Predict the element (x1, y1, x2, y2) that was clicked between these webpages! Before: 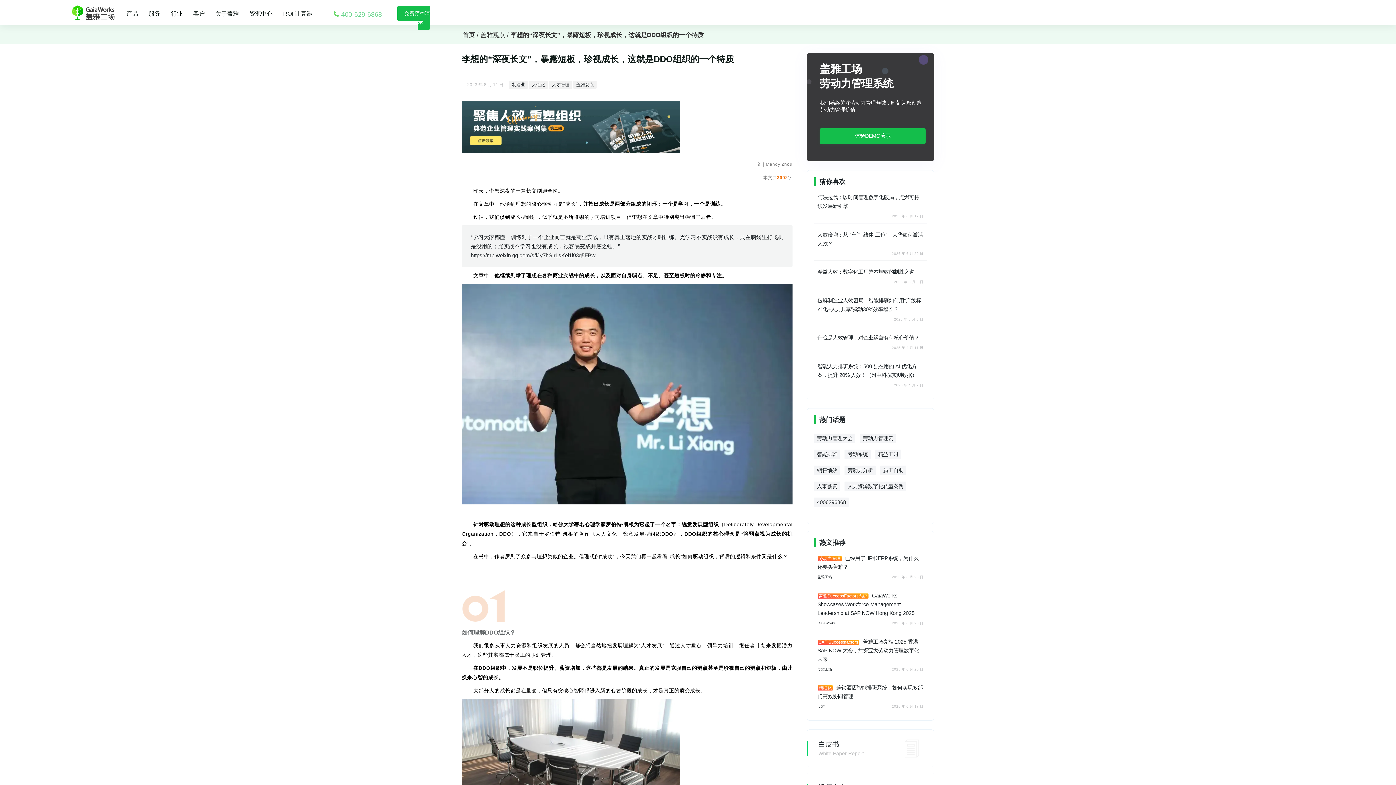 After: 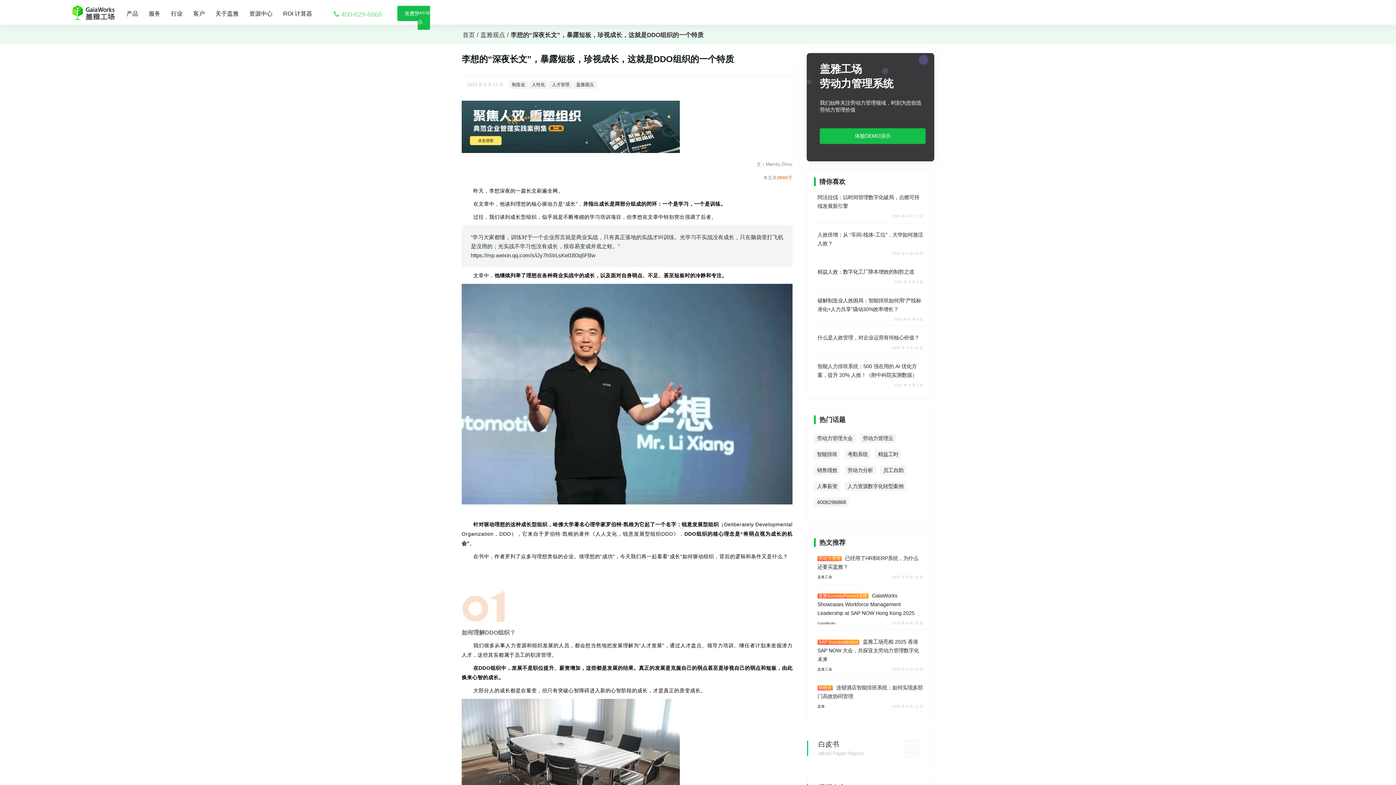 Action: bbox: (509, 80, 528, 88) label: 制造业